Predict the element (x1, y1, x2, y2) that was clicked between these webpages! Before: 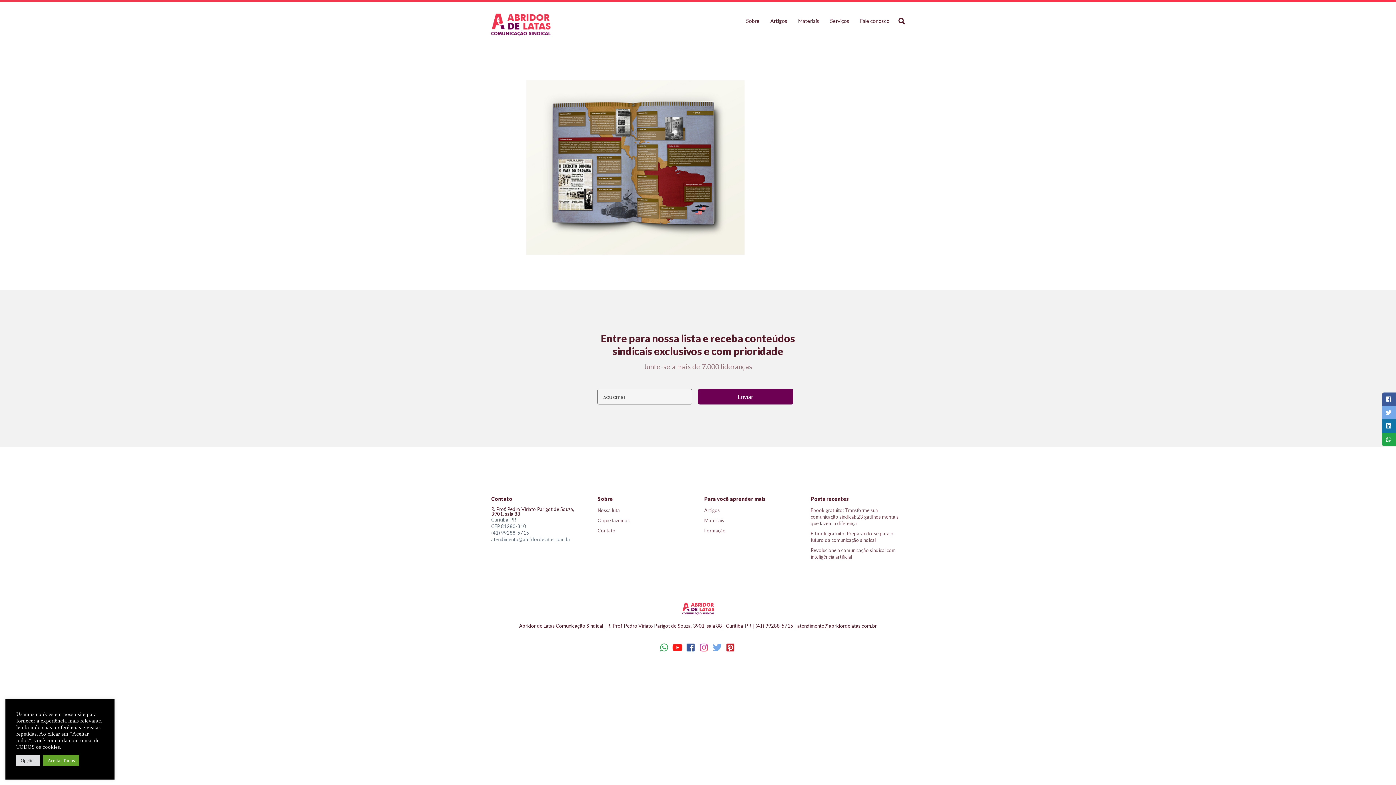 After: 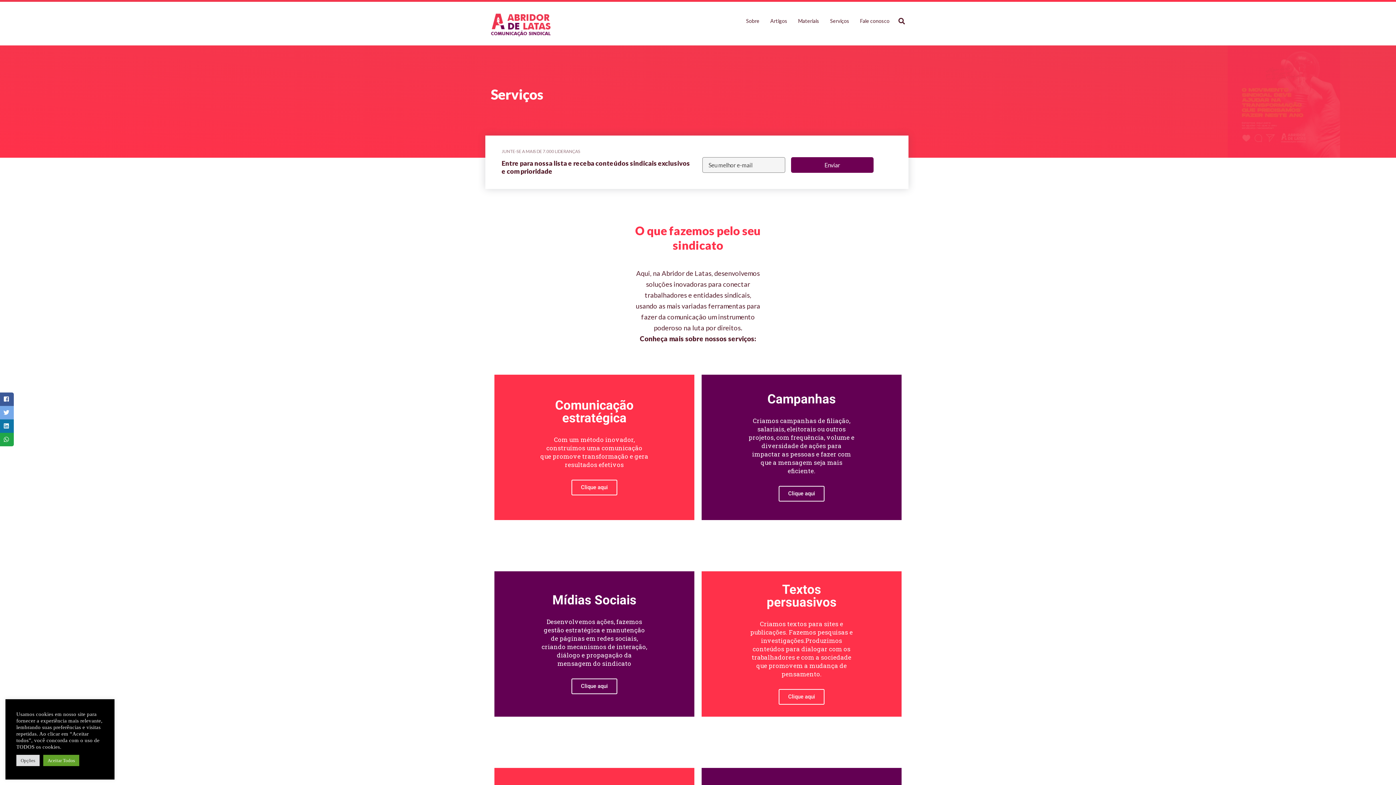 Action: bbox: (830, 17, 849, 24) label: Serviços